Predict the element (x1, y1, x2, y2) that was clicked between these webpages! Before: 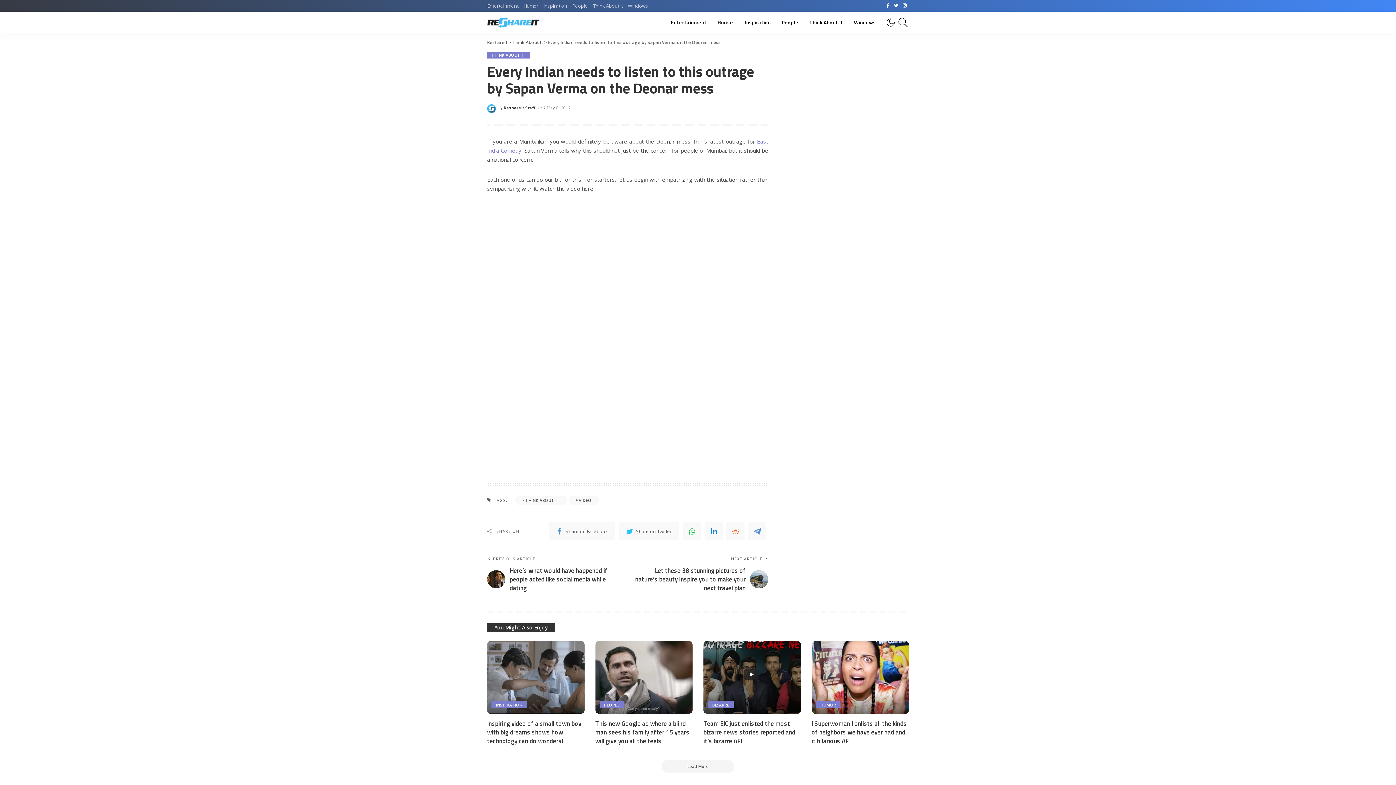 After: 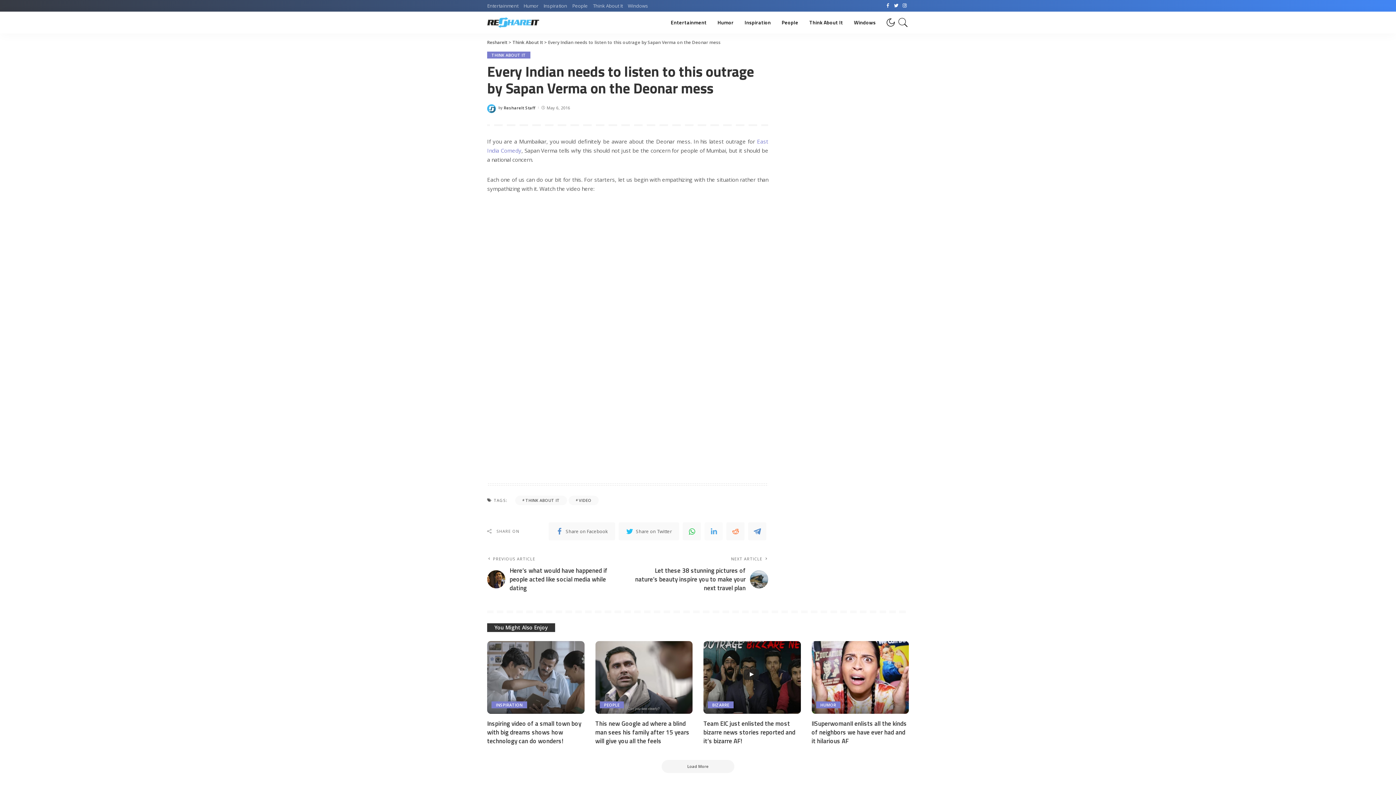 Action: bbox: (704, 522, 723, 540)